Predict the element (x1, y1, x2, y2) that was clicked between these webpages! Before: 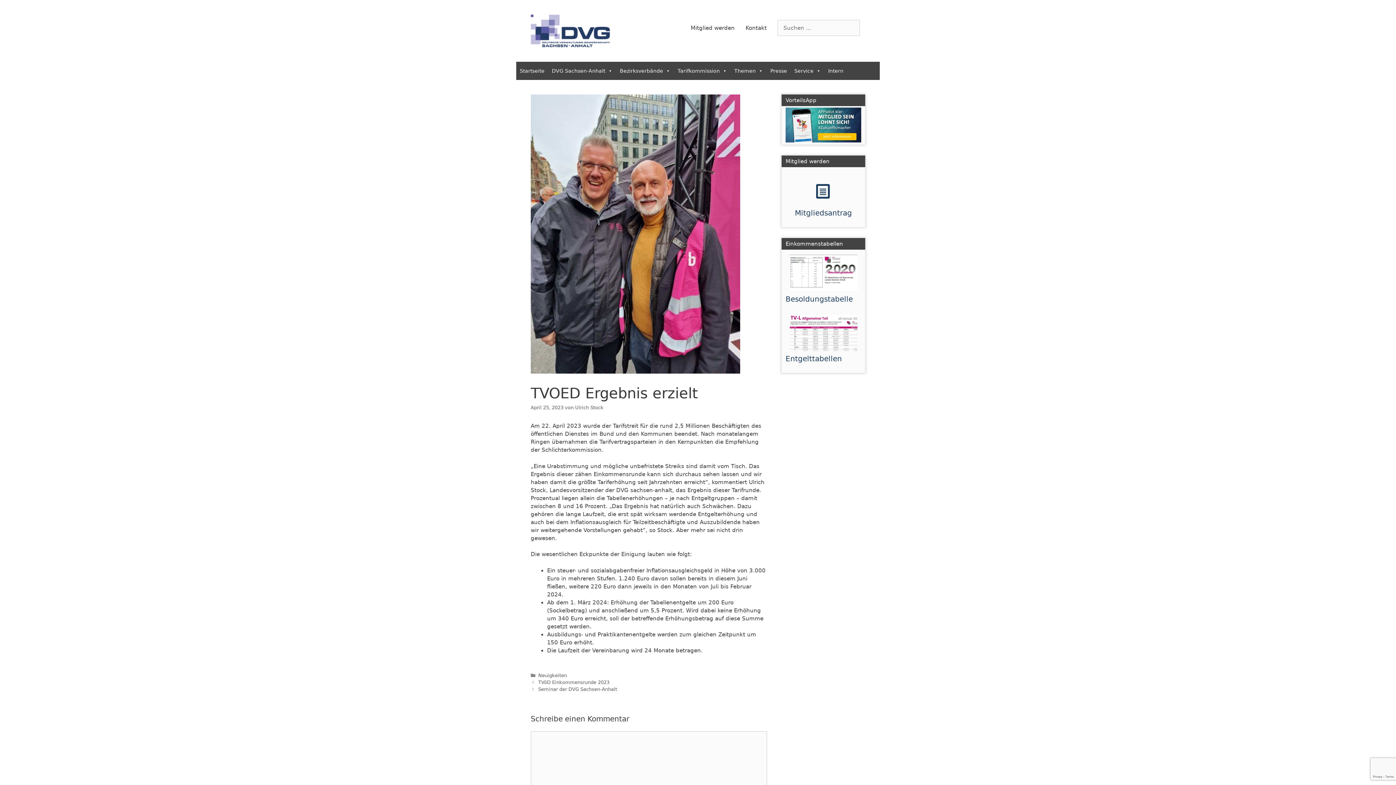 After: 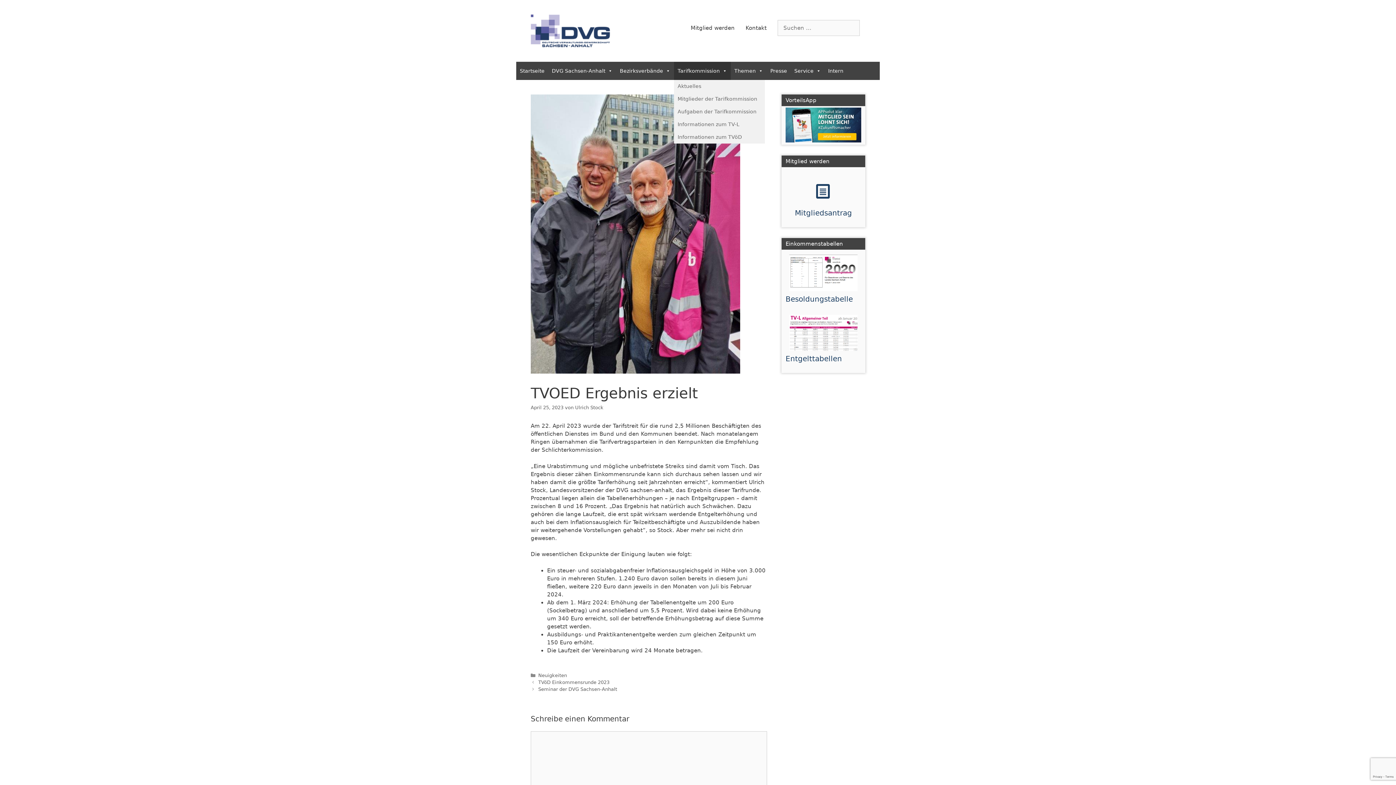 Action: label: Tarifkommission bbox: (674, 61, 730, 80)